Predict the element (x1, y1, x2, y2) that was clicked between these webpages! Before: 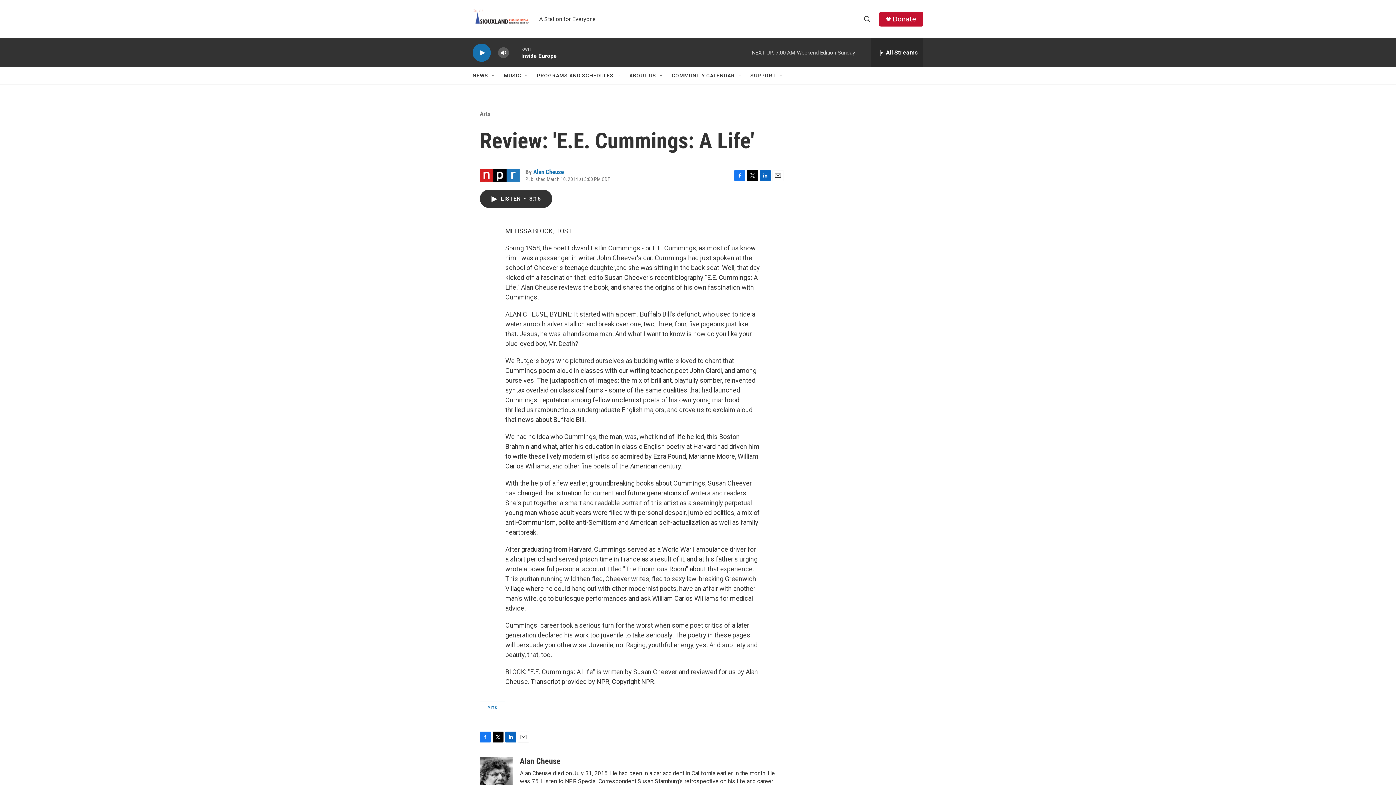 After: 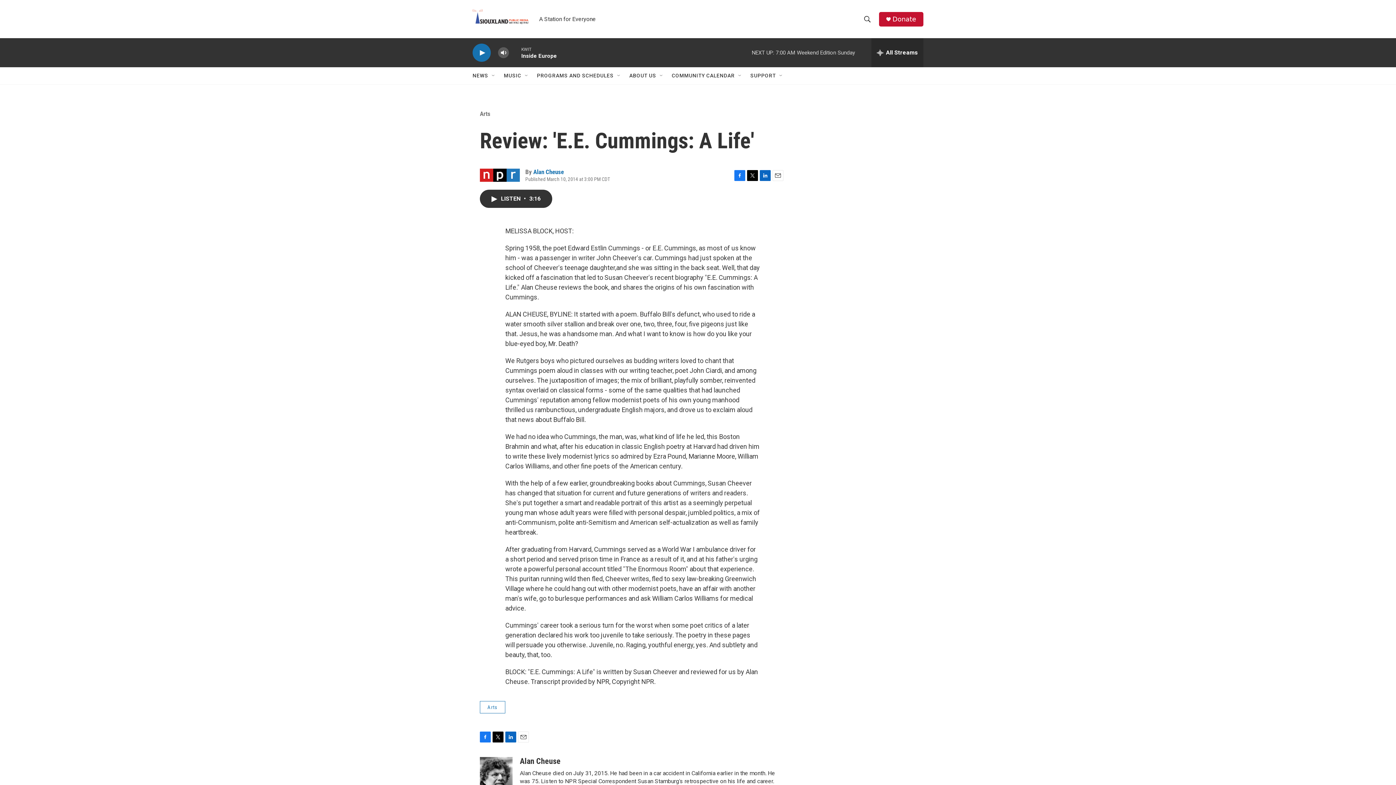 Action: bbox: (734, 170, 745, 180) label: Facebook